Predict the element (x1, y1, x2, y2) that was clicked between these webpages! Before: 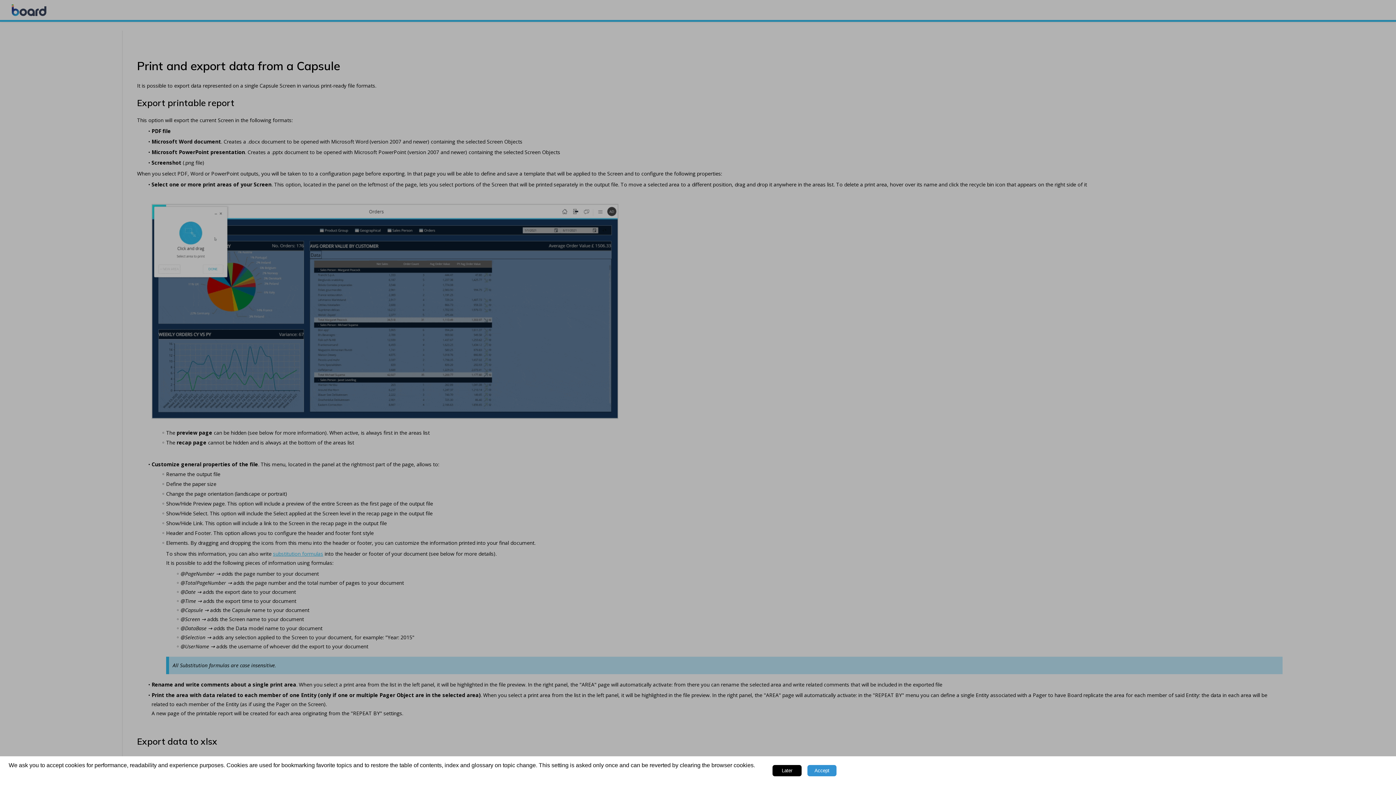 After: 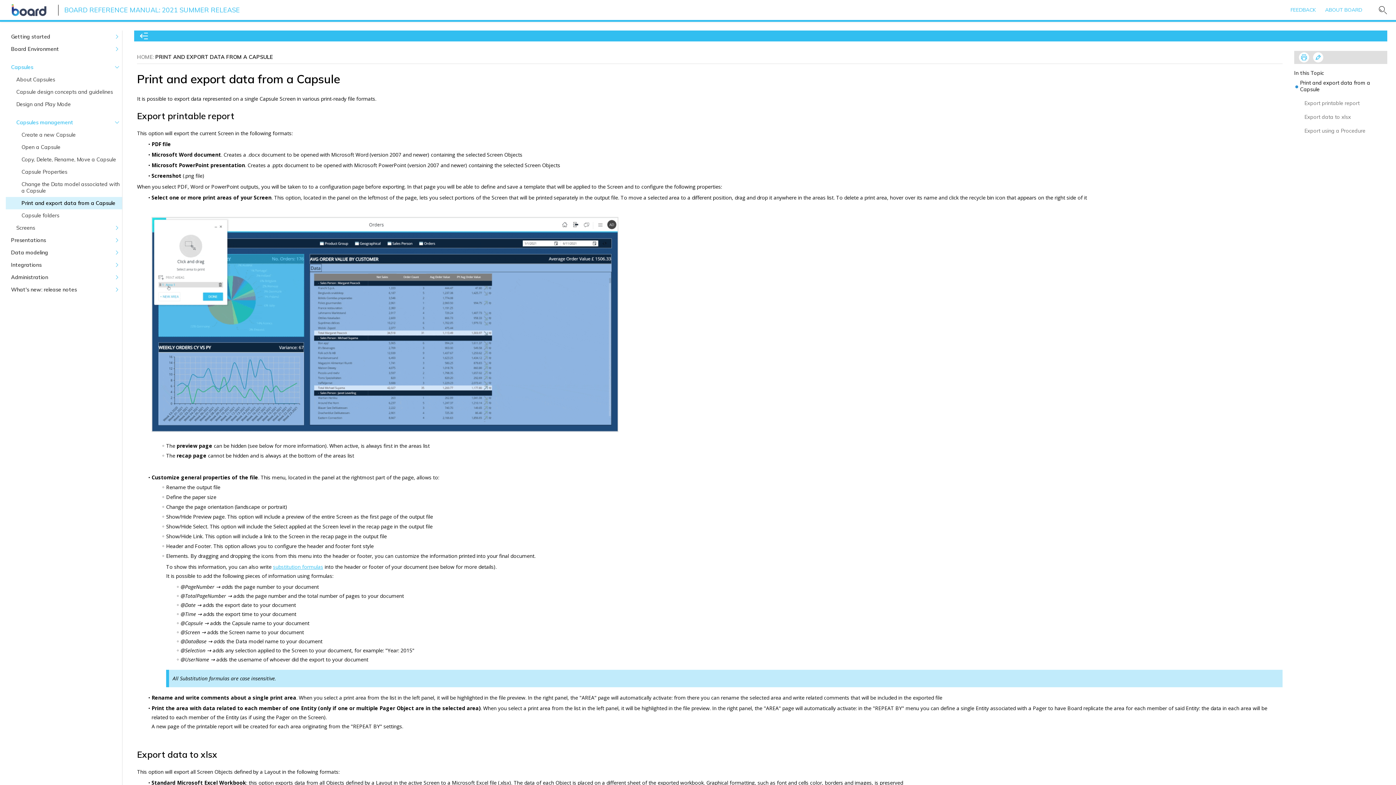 Action: label: Later bbox: (772, 765, 801, 776)